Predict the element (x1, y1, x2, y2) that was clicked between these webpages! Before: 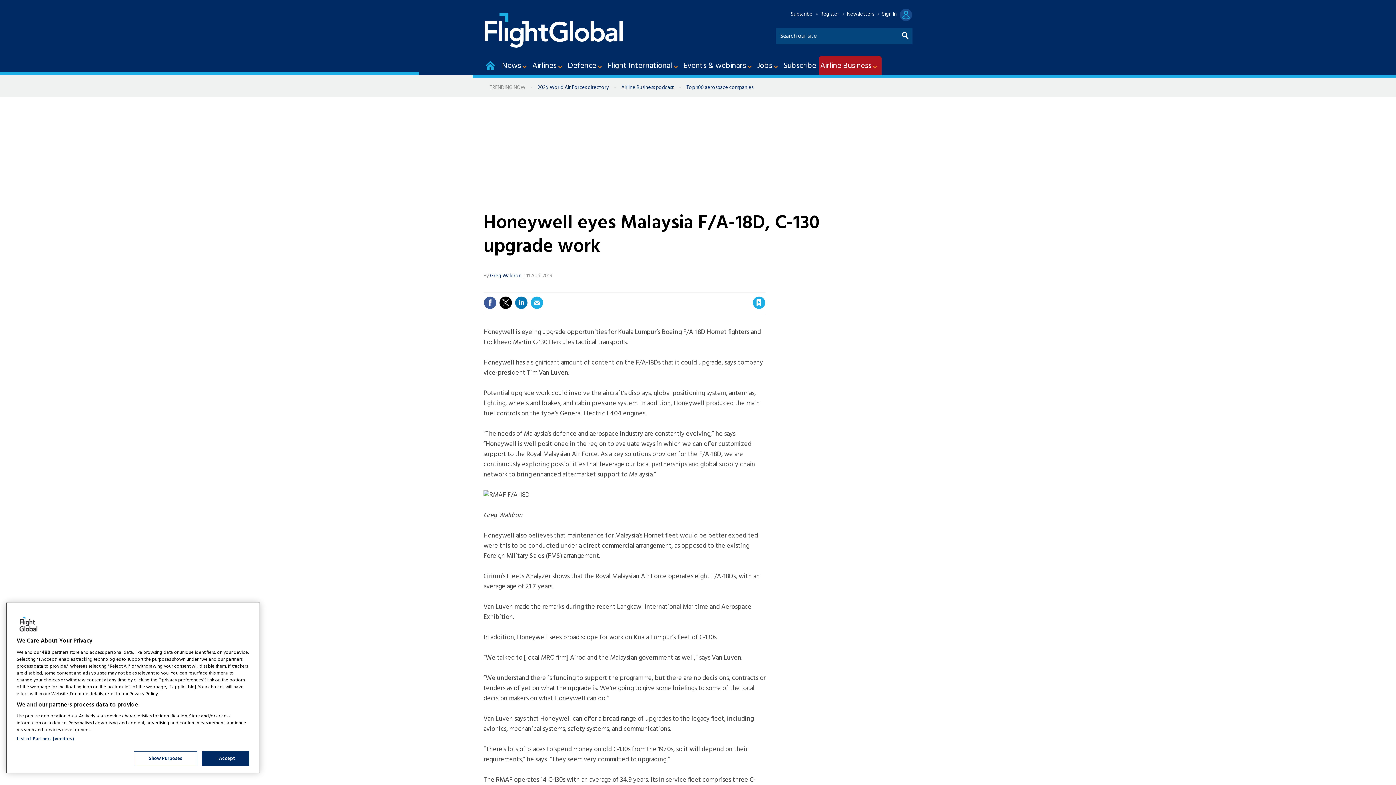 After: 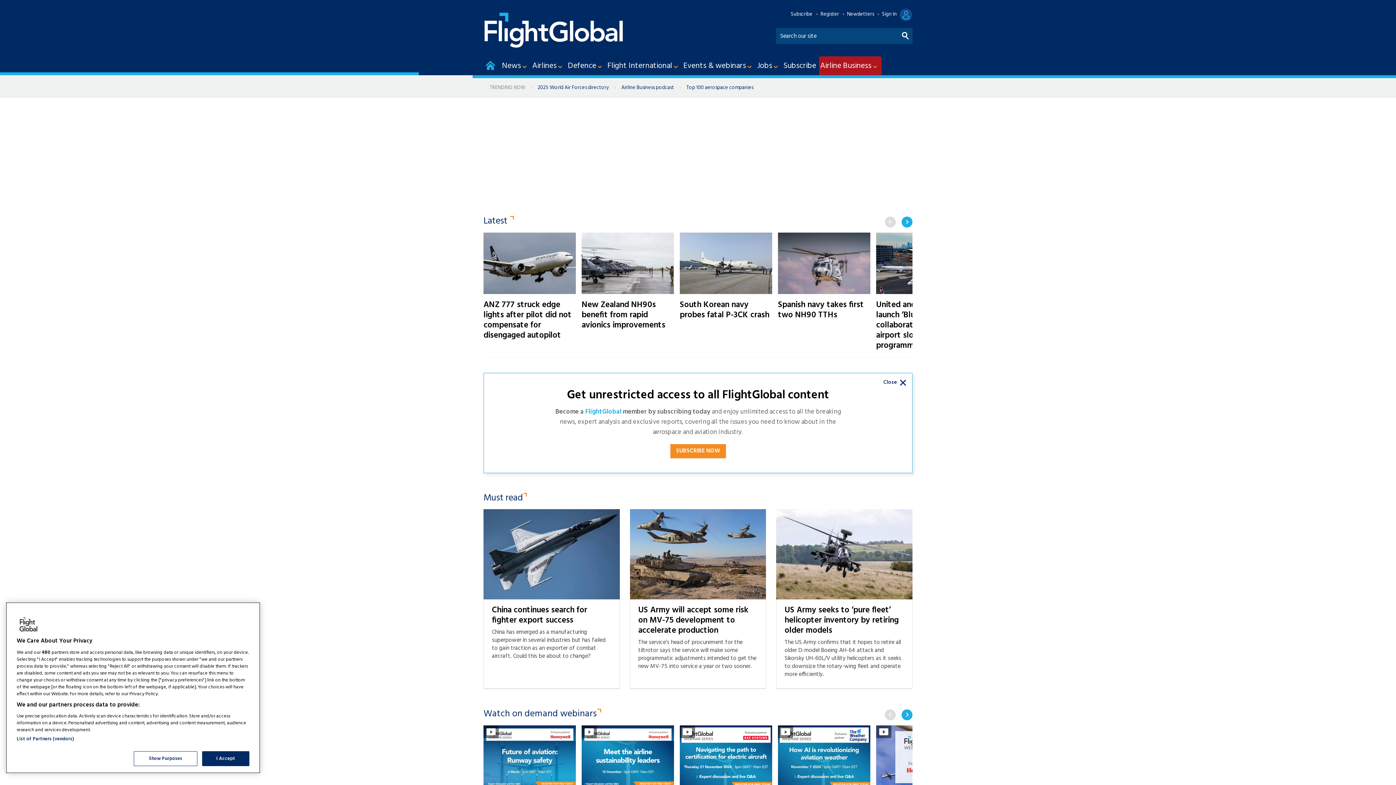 Action: label: Home bbox: (483, 56, 497, 76)